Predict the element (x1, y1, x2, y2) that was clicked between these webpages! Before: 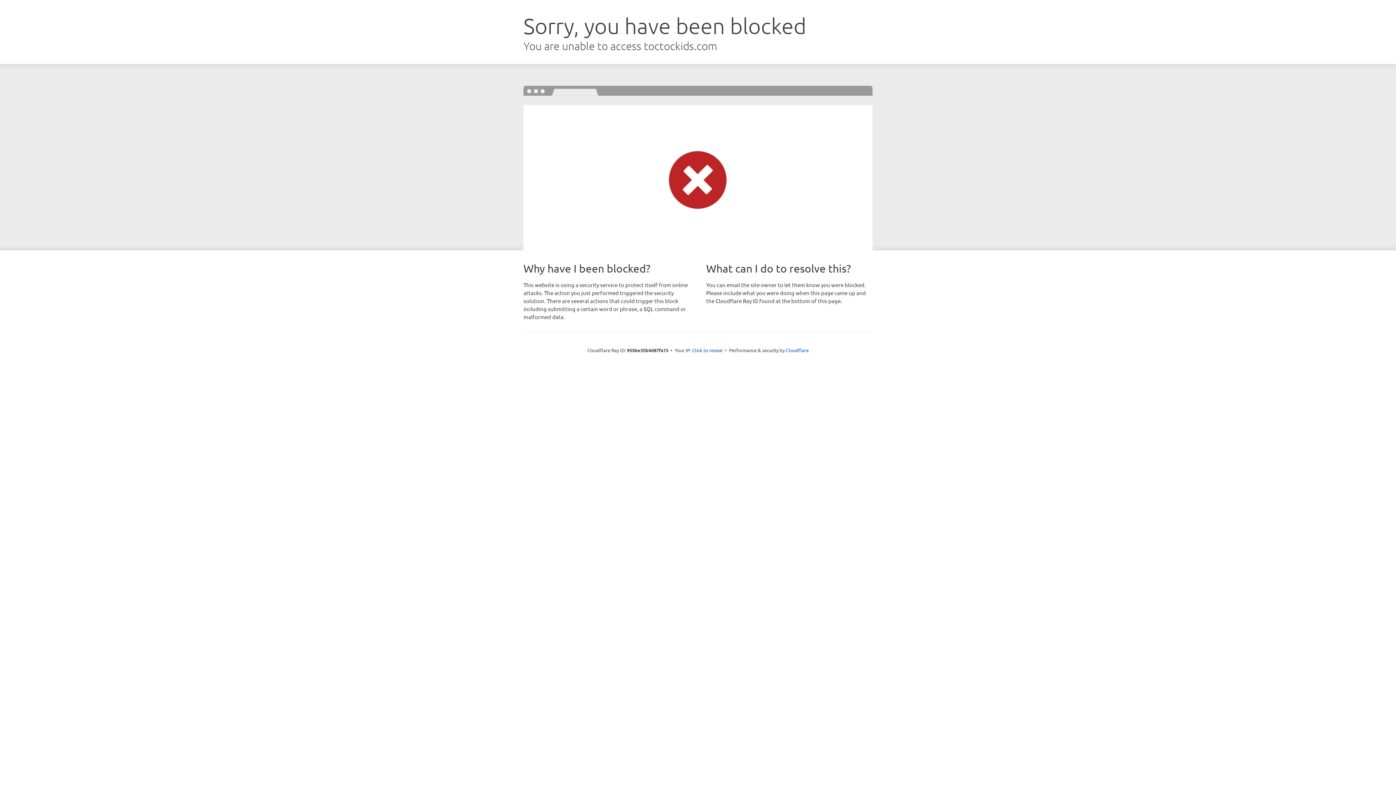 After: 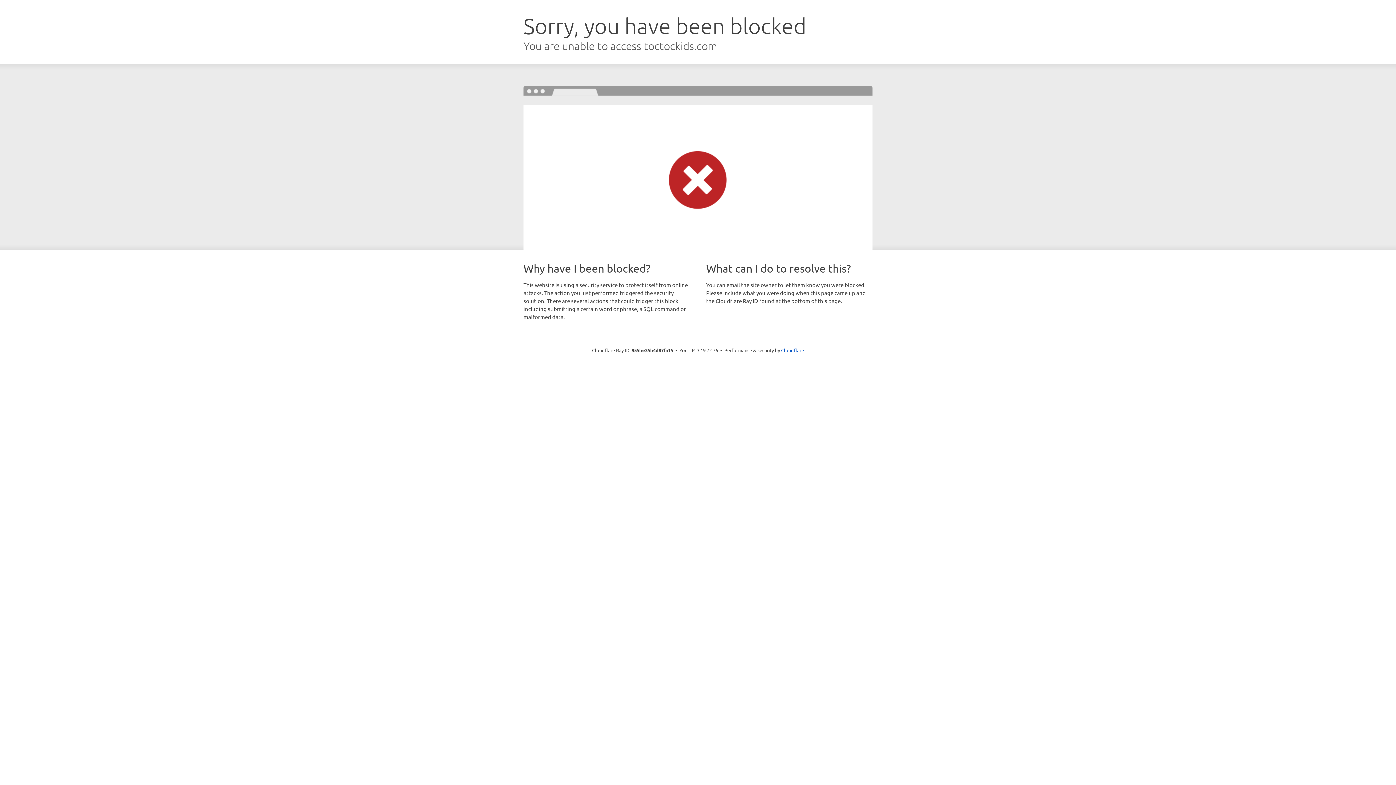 Action: bbox: (692, 346, 722, 353) label: Click to reveal